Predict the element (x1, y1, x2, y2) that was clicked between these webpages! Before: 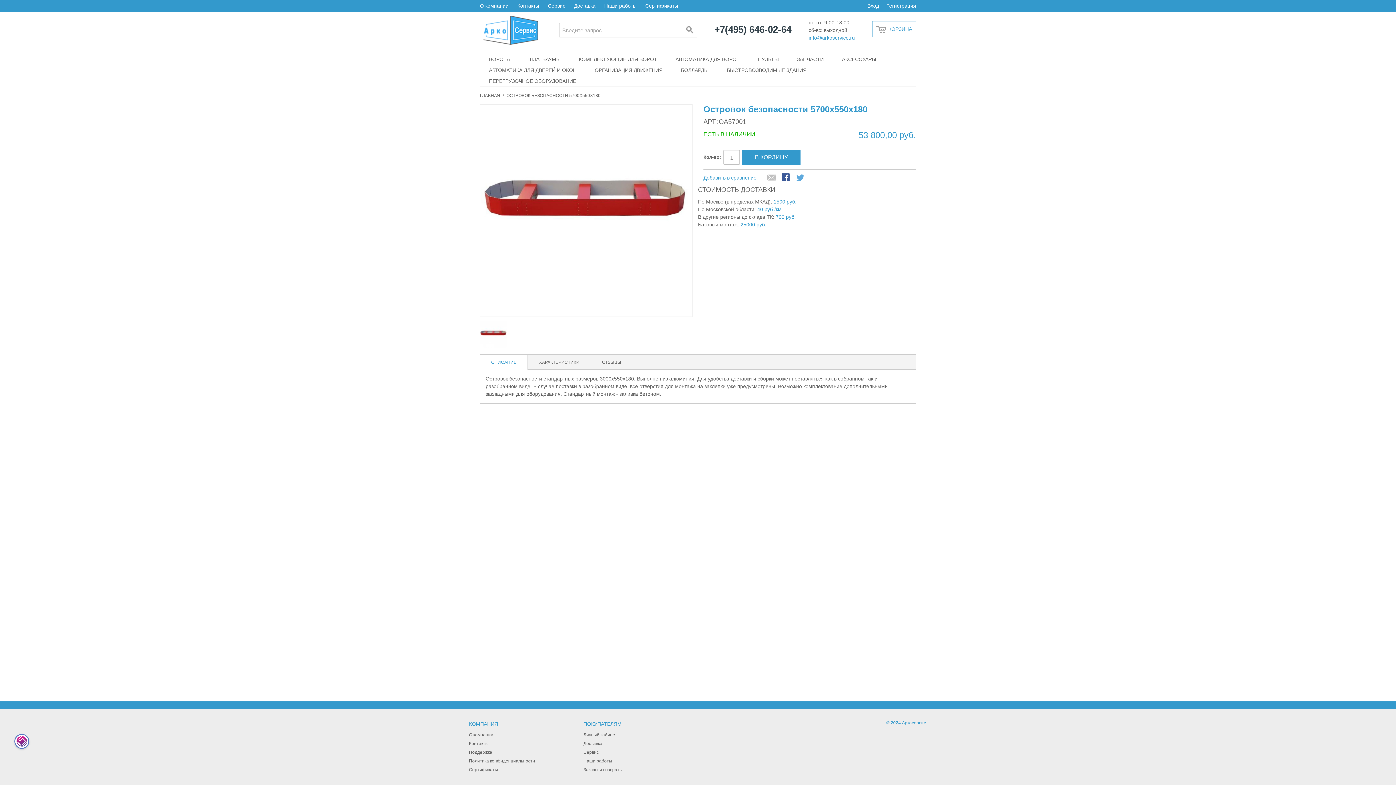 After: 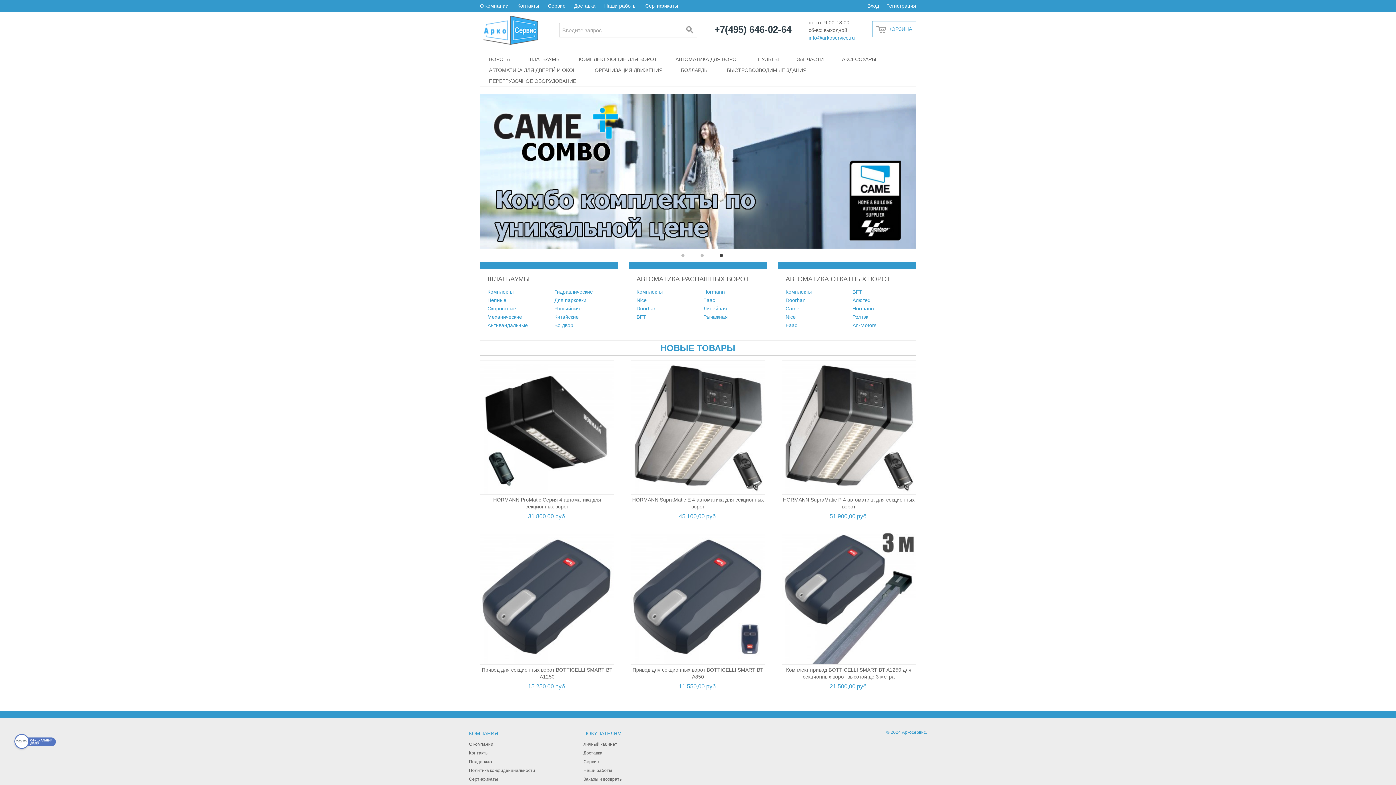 Action: bbox: (480, 12, 541, 48)